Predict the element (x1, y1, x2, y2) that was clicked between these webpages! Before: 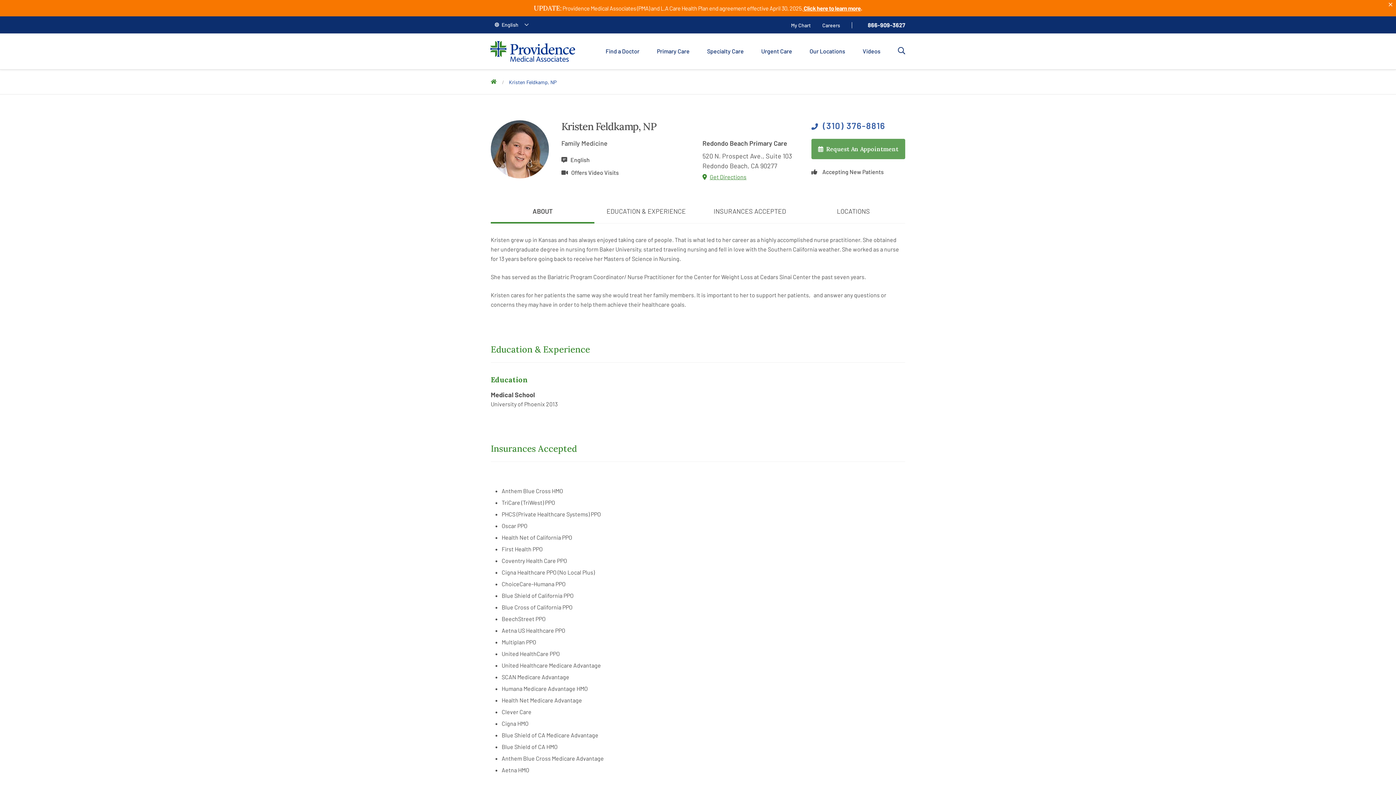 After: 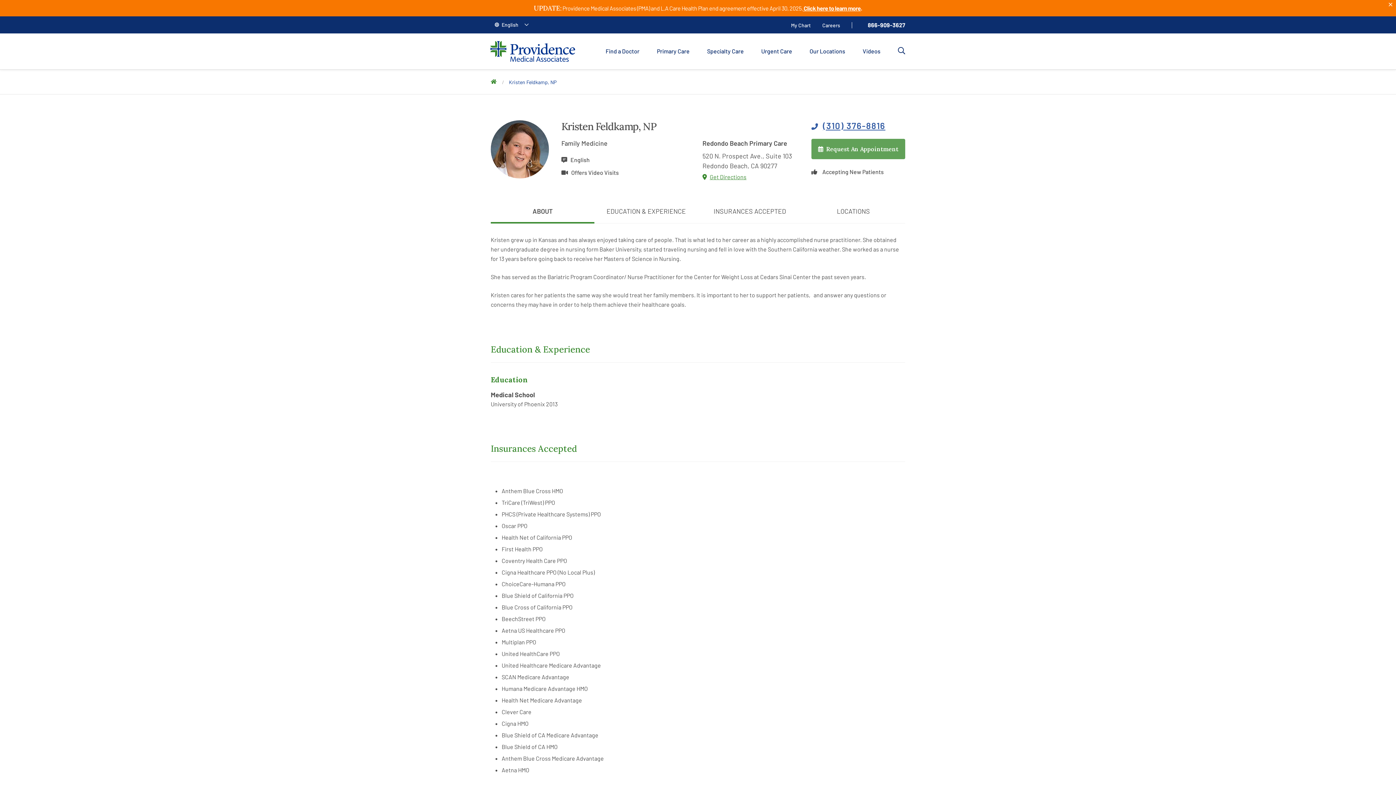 Action: label: (310) 376-8816 bbox: (823, 120, 885, 130)